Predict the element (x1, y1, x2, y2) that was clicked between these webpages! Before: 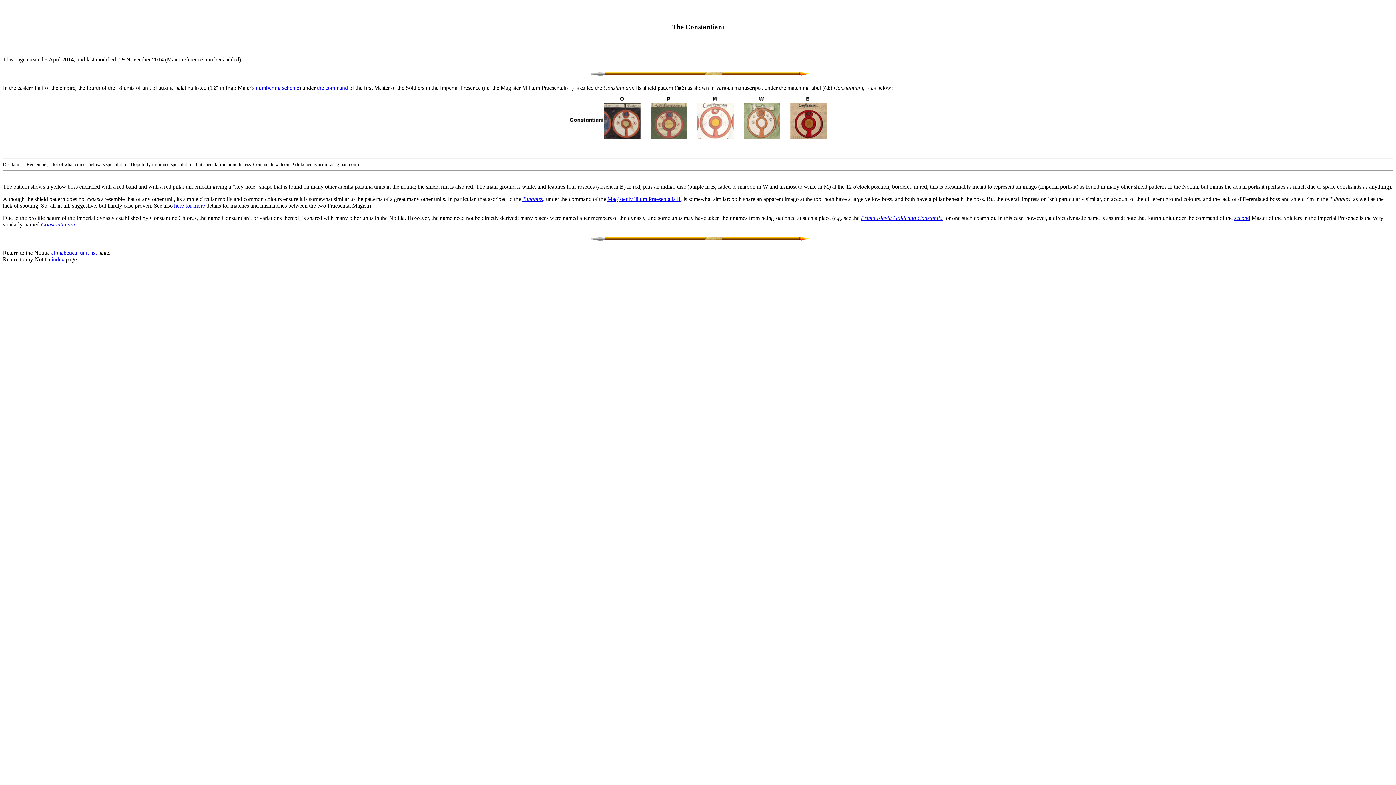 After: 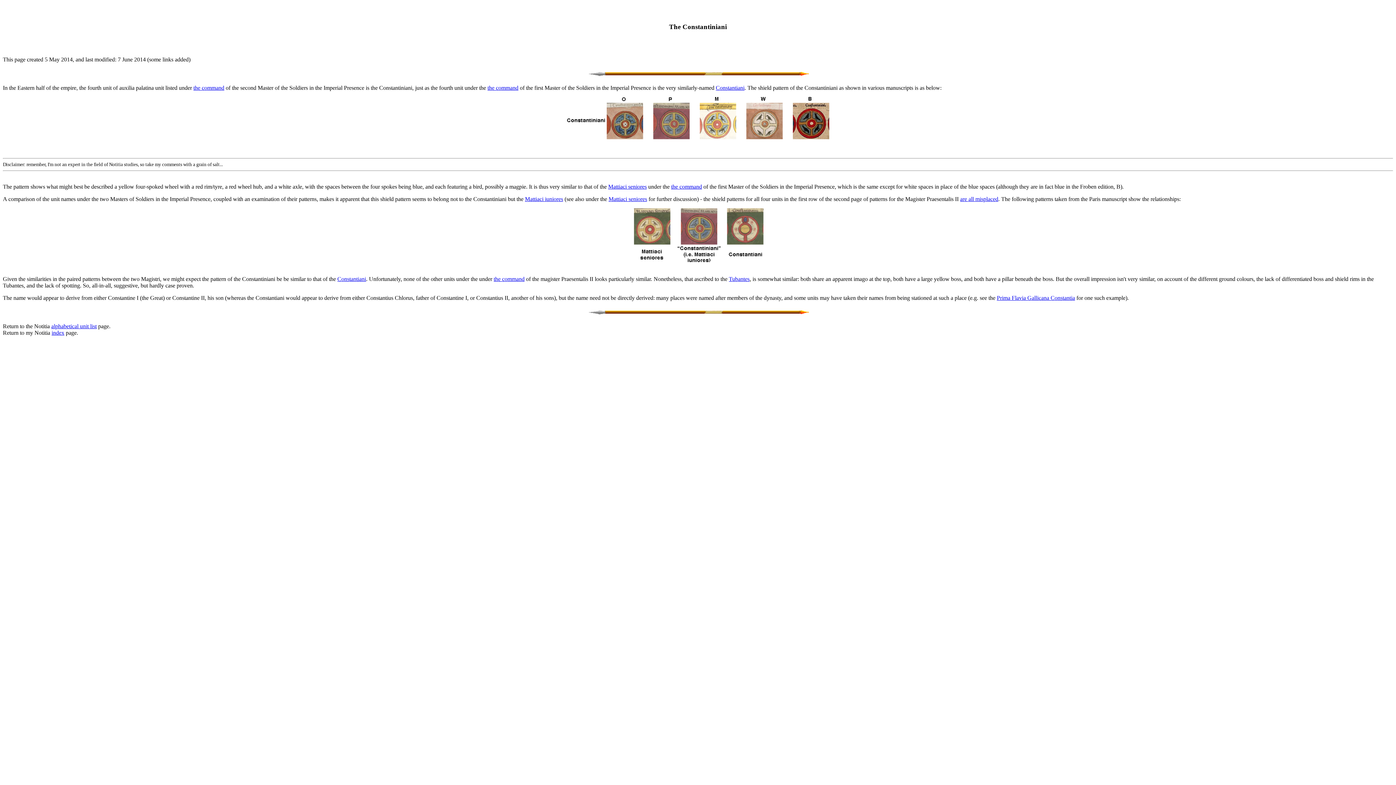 Action: bbox: (41, 221, 74, 227) label: Constantiniani